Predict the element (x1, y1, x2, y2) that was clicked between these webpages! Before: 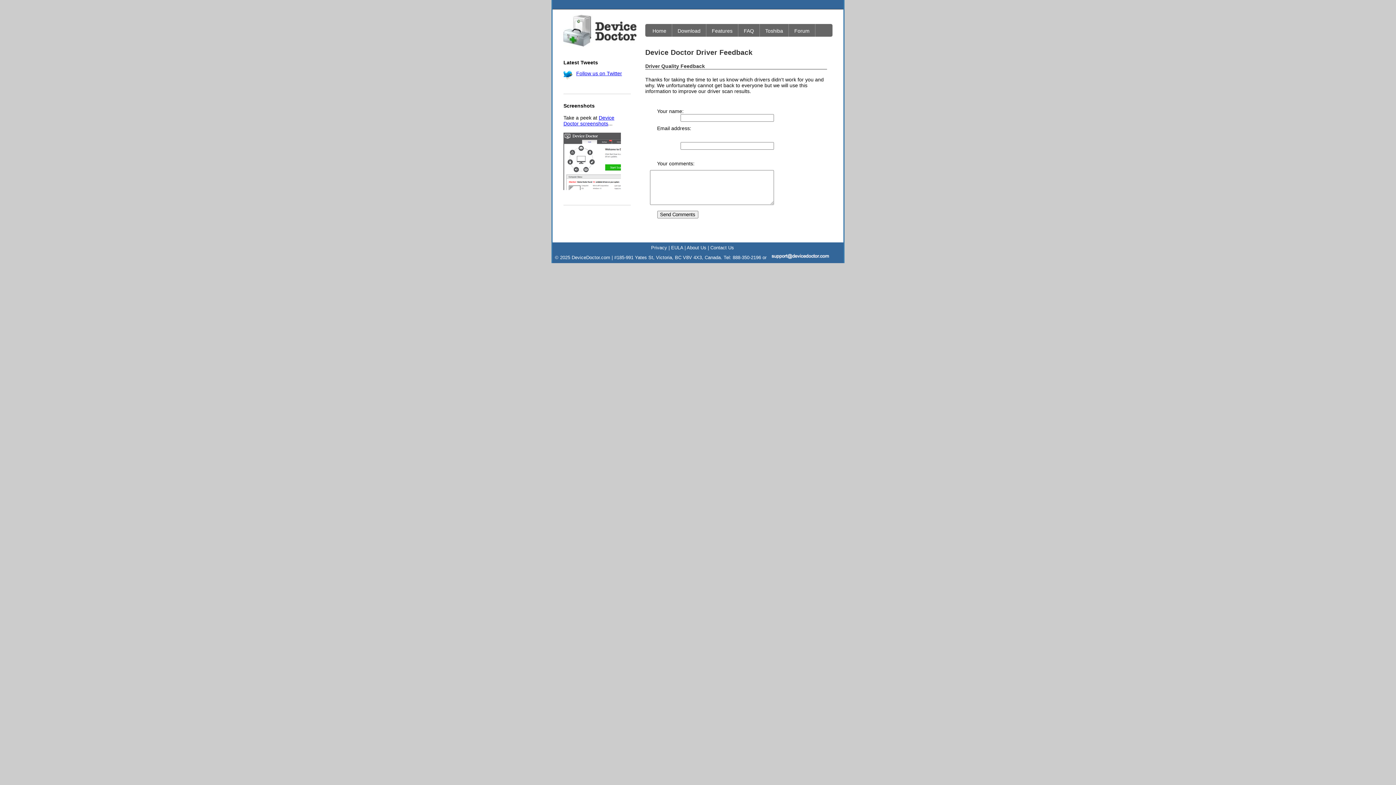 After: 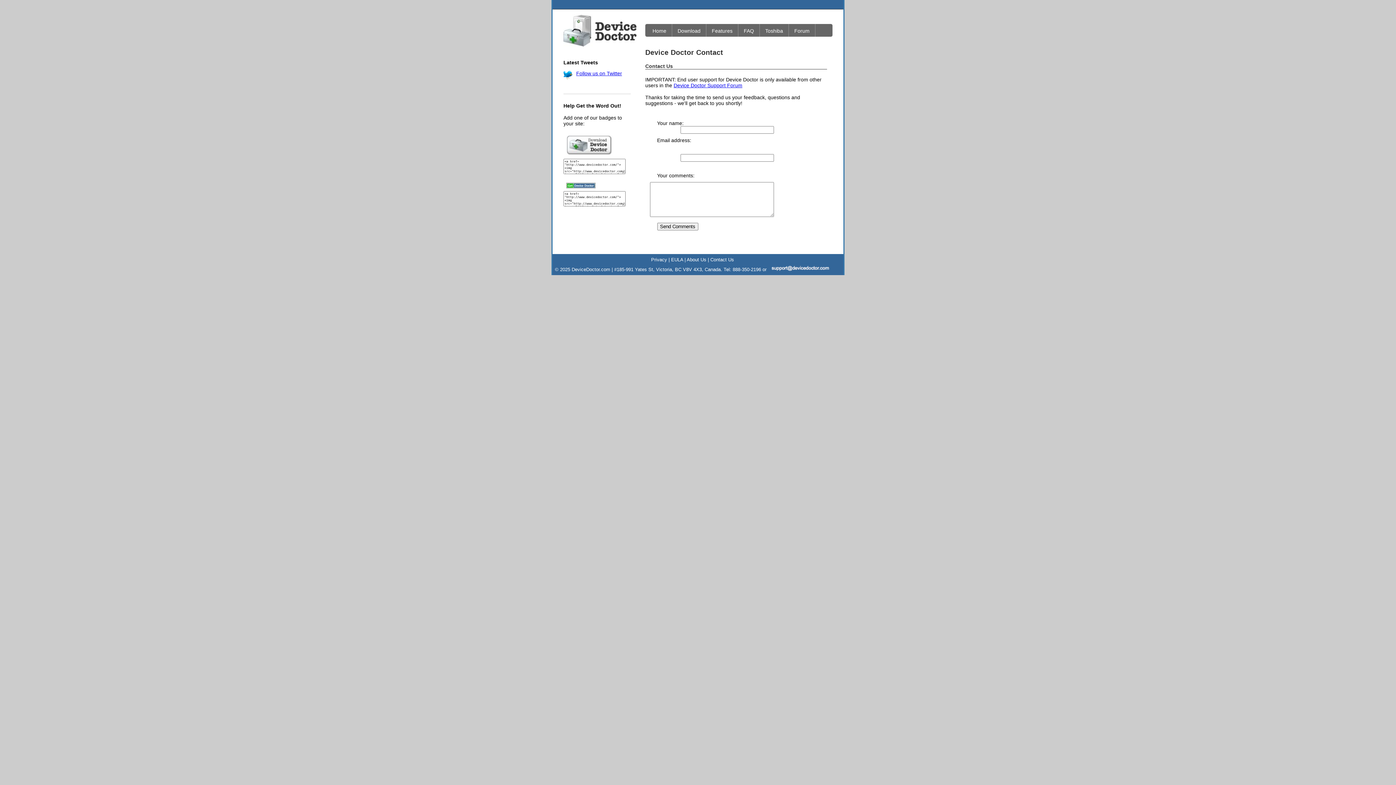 Action: bbox: (710, 245, 734, 250) label: Contact Us